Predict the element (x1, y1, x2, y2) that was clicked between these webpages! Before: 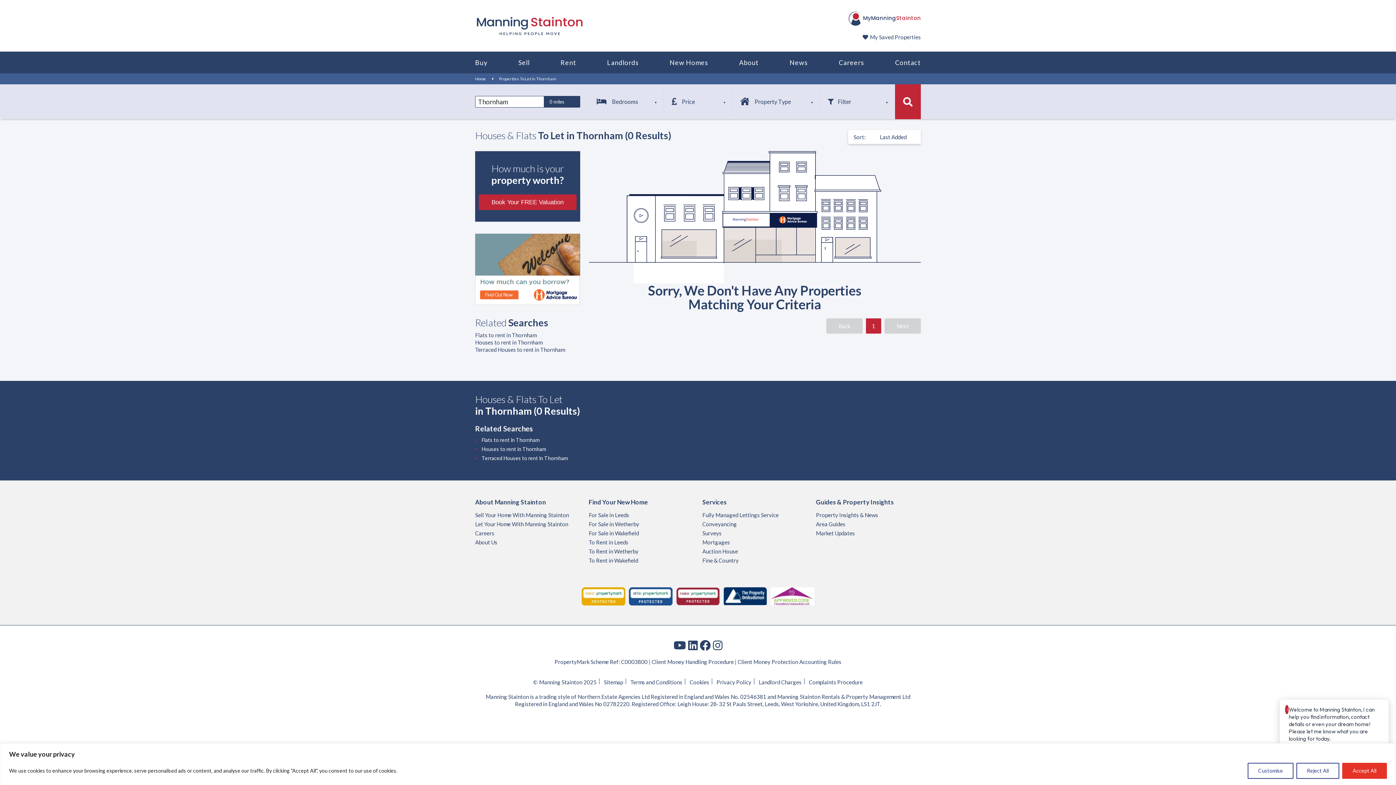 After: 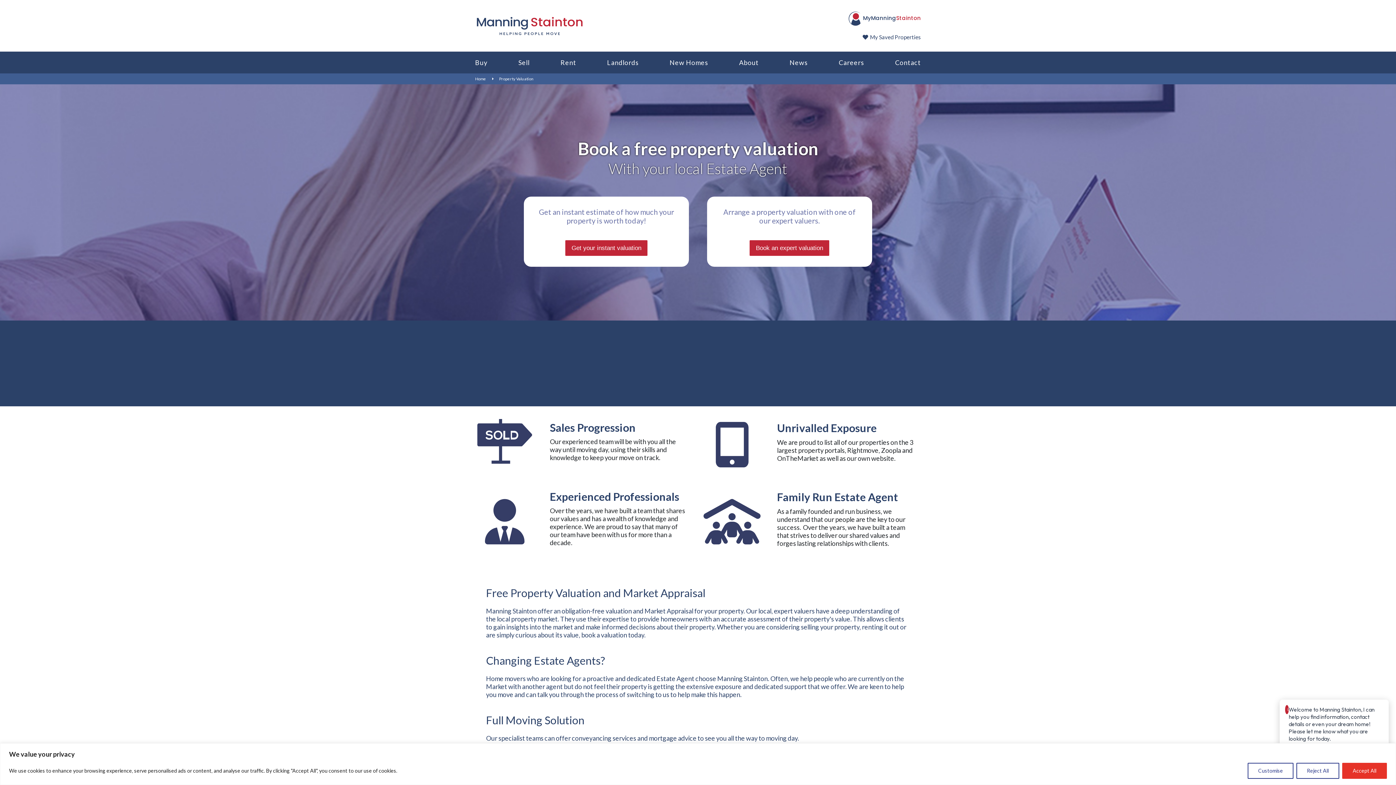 Action: label: Book Your FREE Valuation bbox: (478, 194, 576, 210)